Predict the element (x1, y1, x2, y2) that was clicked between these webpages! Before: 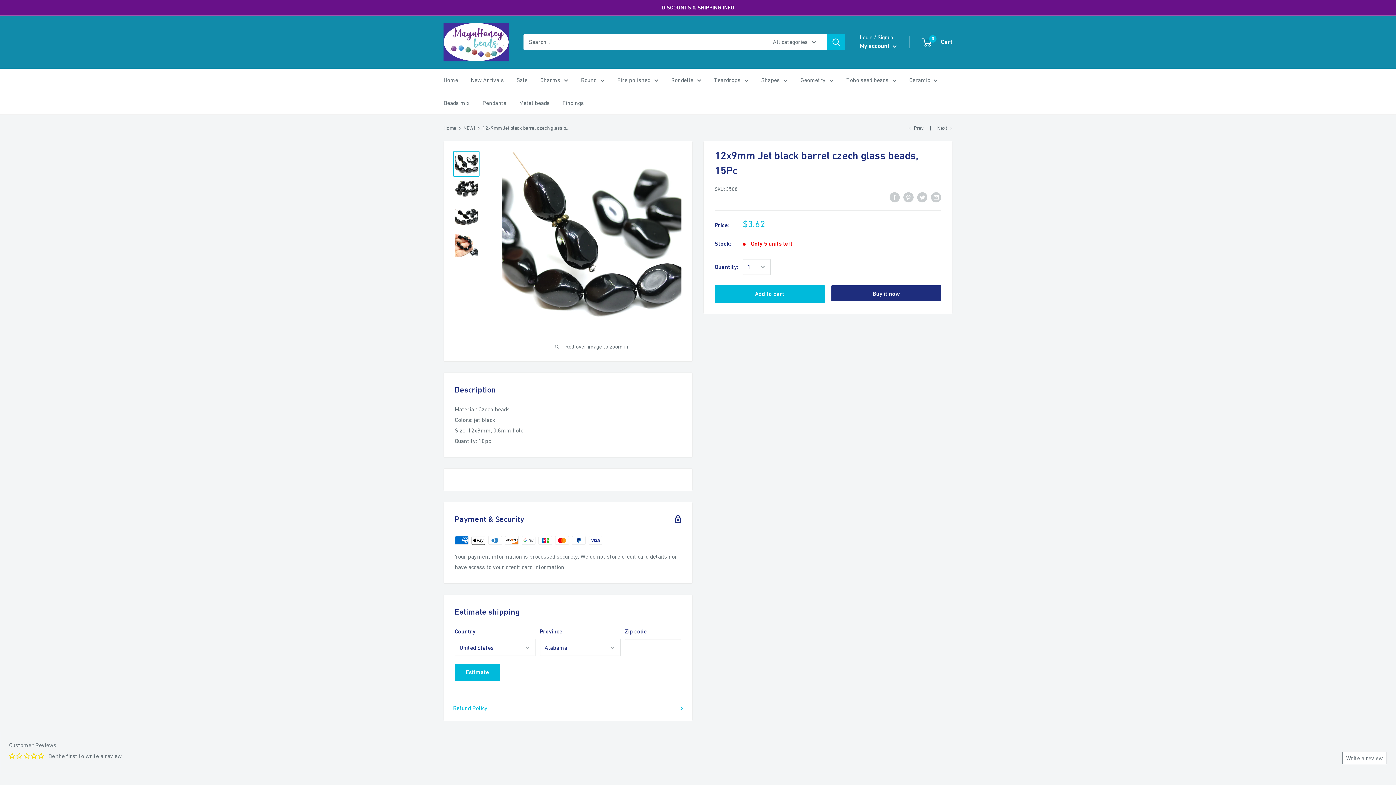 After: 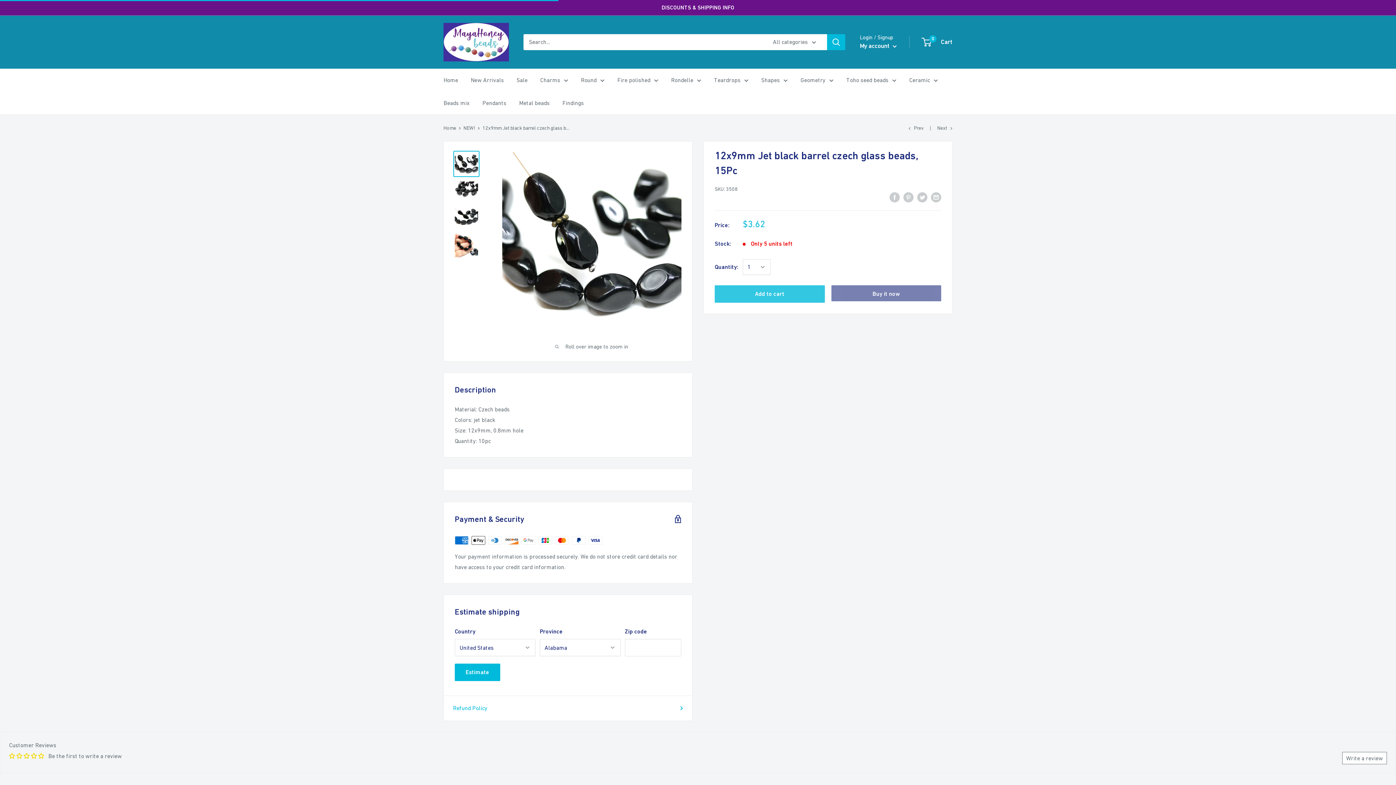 Action: label: Add to cart bbox: (714, 285, 824, 302)